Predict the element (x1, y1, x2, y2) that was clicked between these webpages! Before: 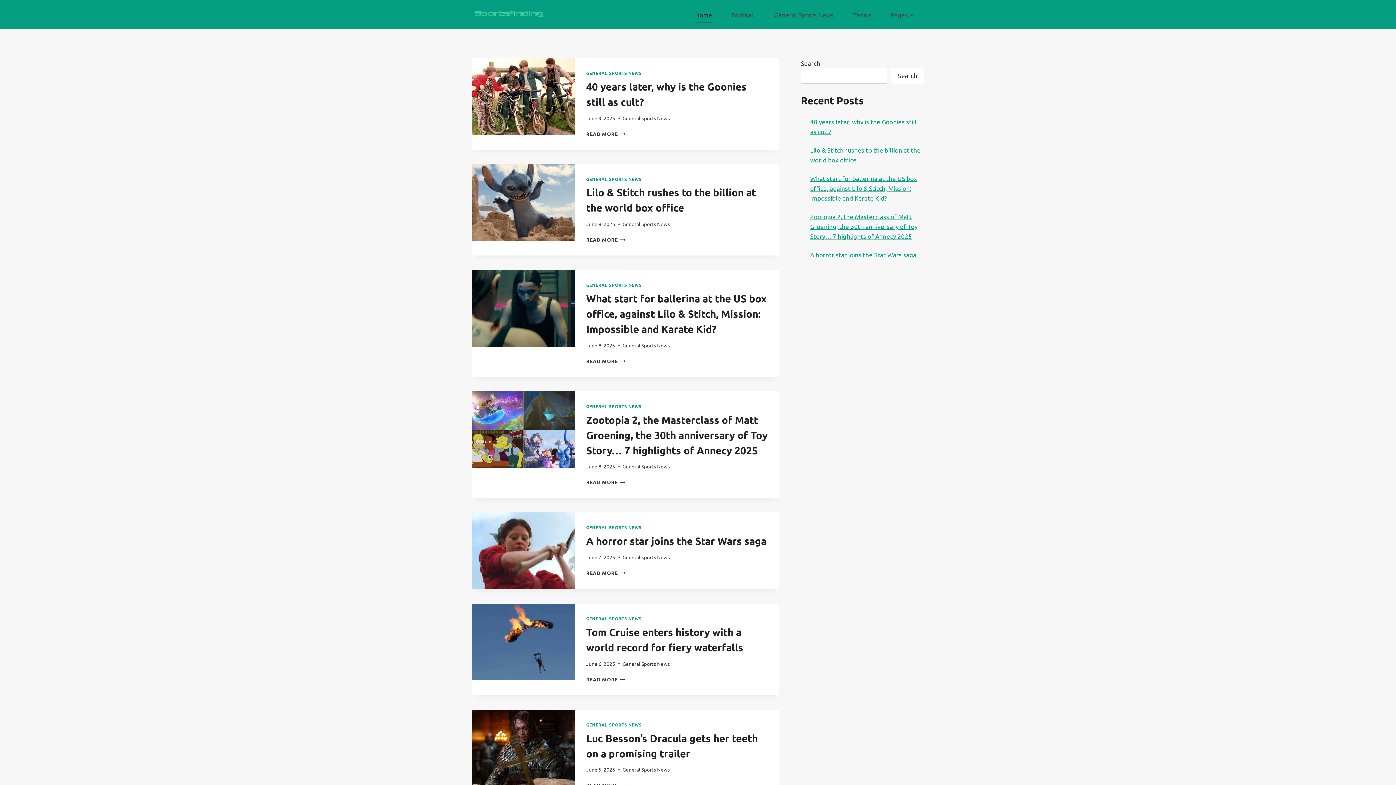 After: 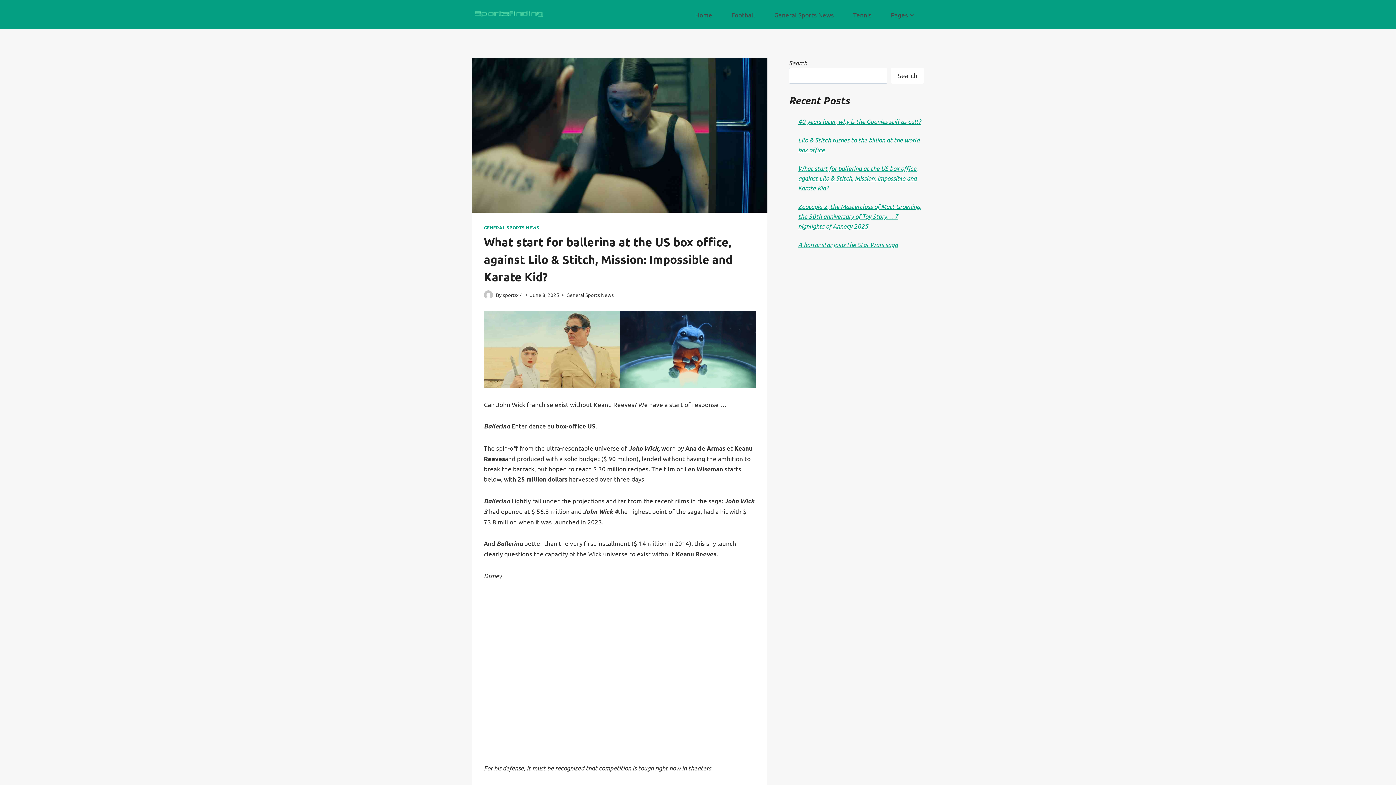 Action: bbox: (586, 292, 767, 335) label: What start for ballerina at the US box office, against Lilo & Stitch, Mission: Impossible and Karate Kid?